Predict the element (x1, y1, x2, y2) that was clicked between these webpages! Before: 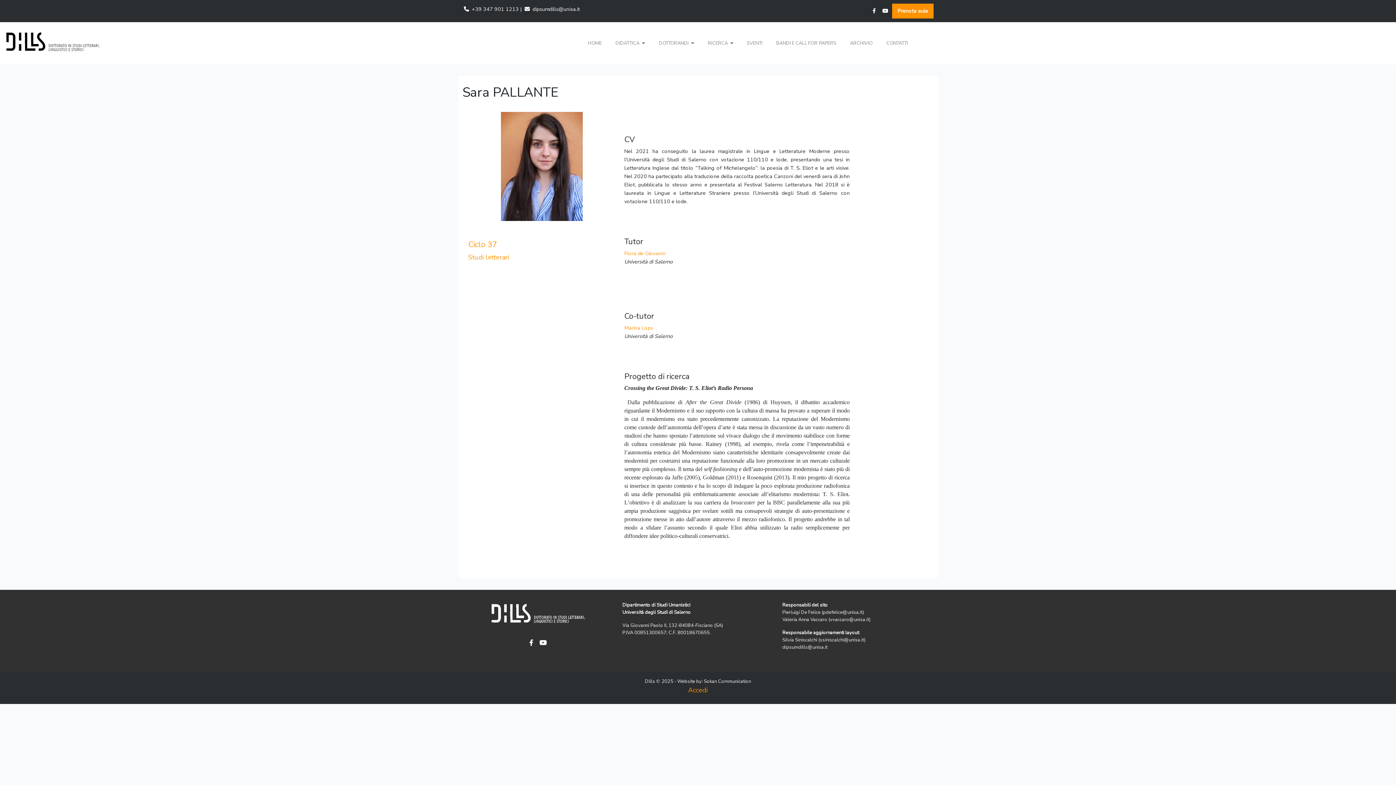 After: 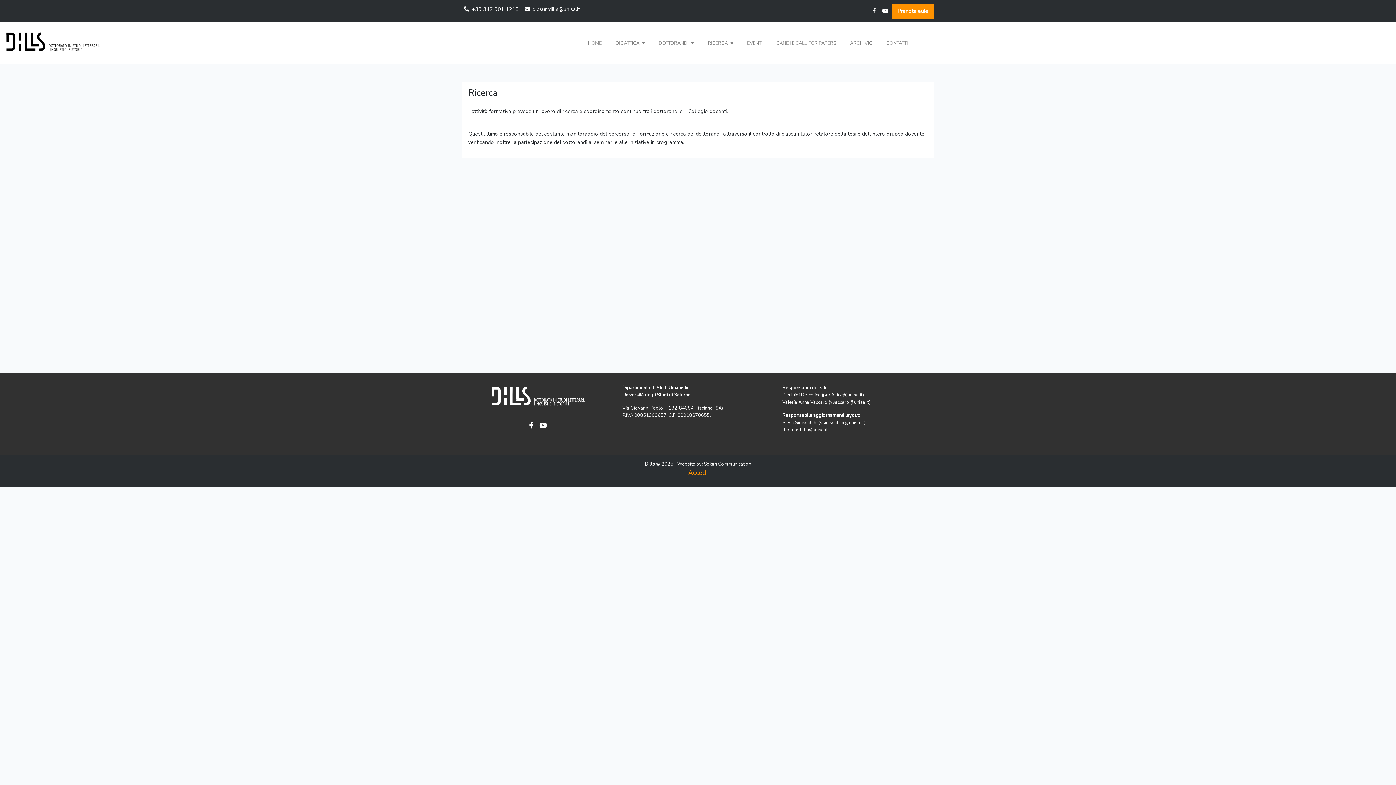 Action: bbox: (702, 36, 738, 50) label: RICERCA 